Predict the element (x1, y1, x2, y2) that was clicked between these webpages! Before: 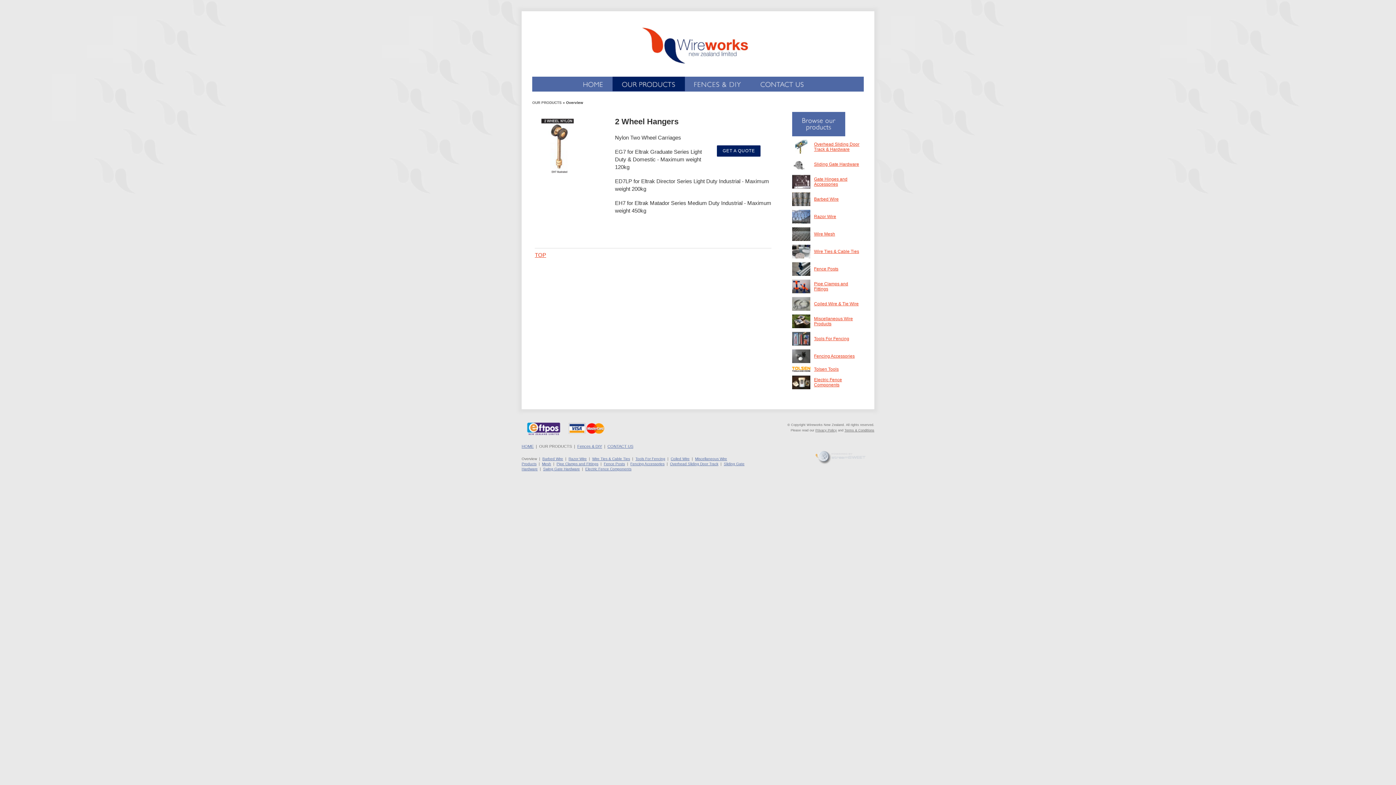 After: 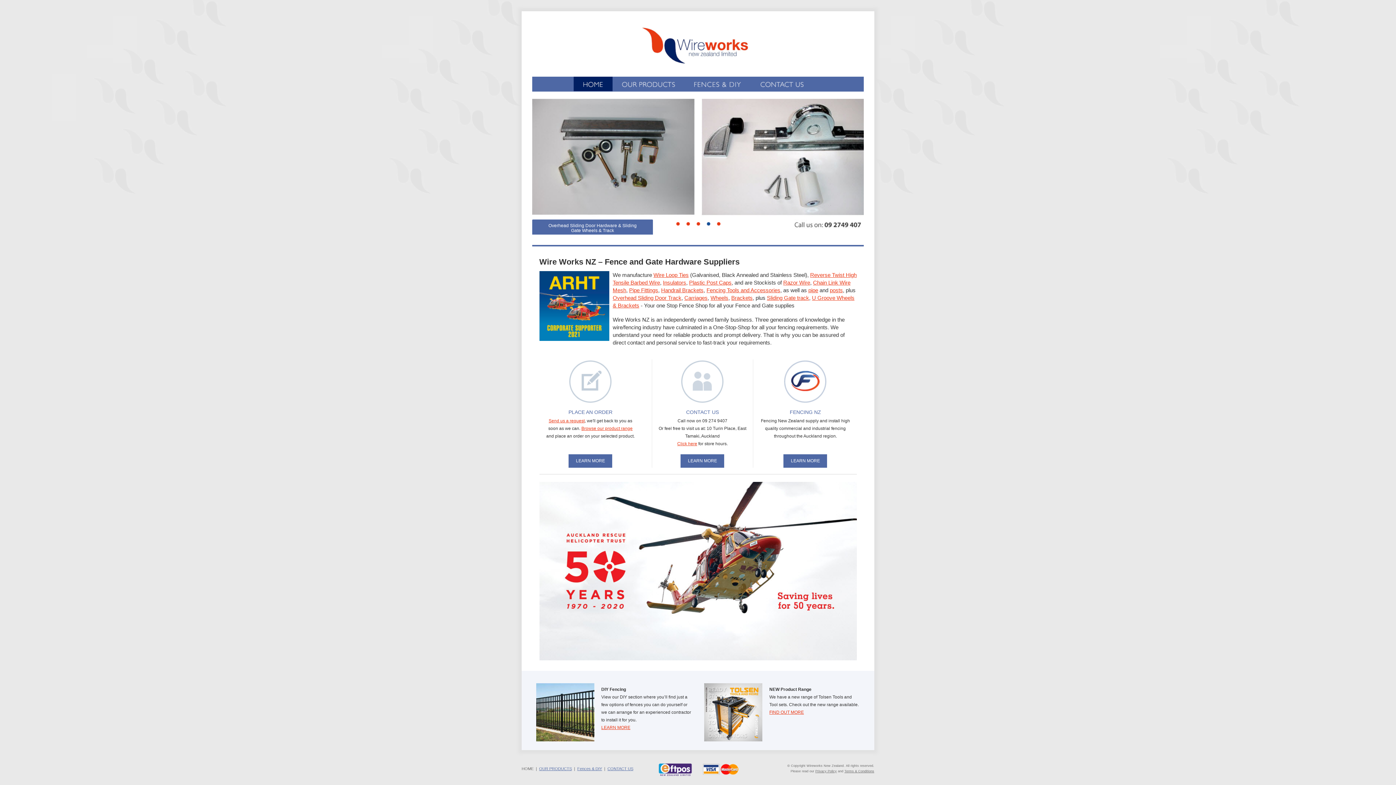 Action: bbox: (521, 14, 874, 73)